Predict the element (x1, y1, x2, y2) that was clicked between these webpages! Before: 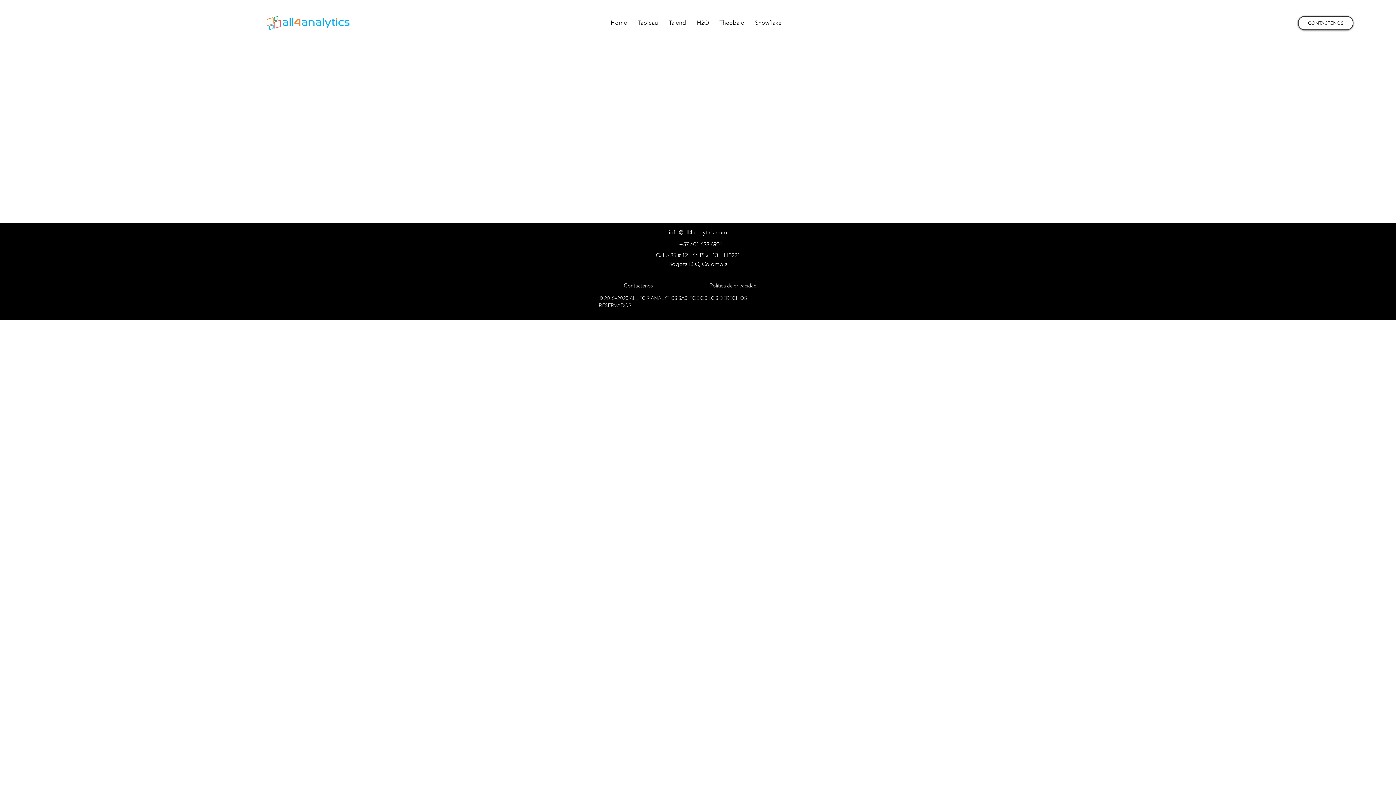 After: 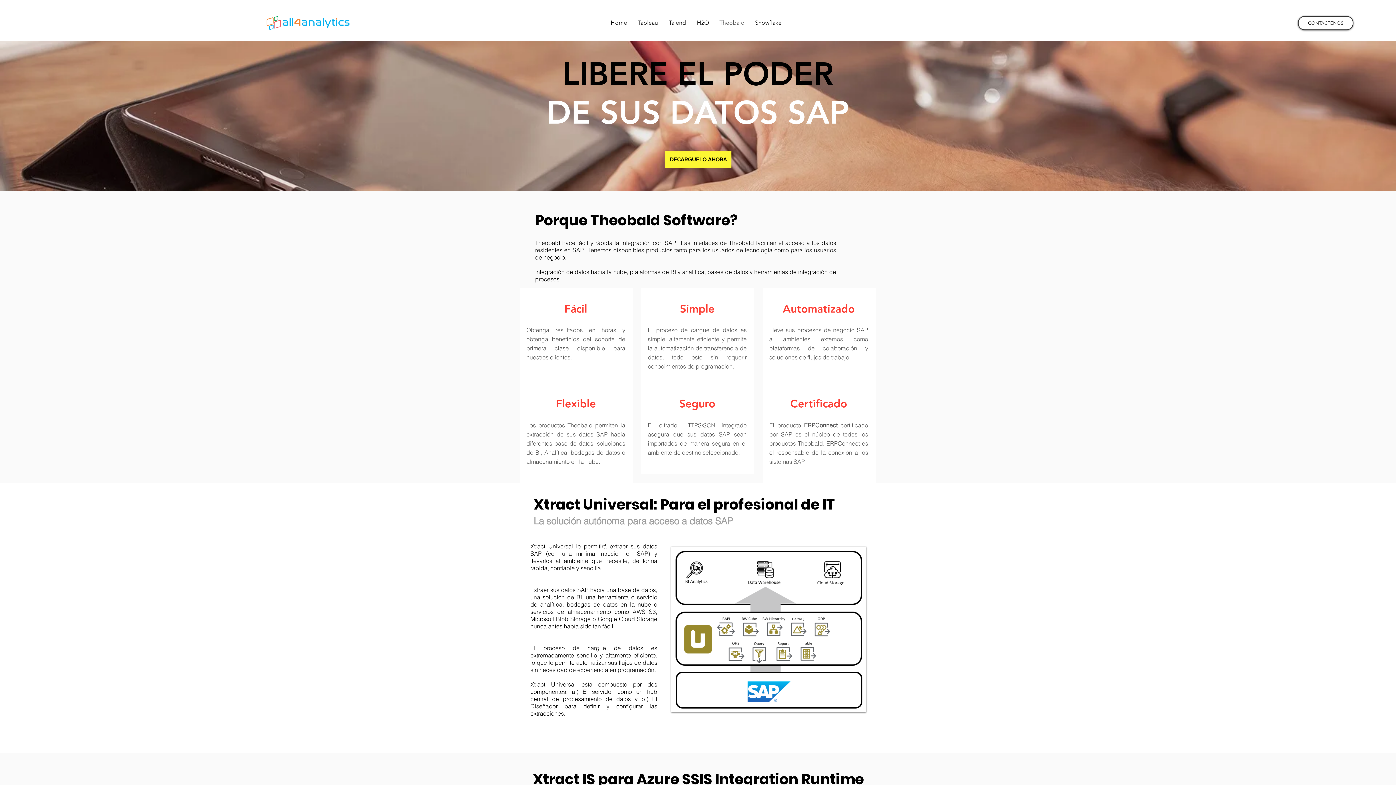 Action: bbox: (716, 13, 751, 32) label: Theobald